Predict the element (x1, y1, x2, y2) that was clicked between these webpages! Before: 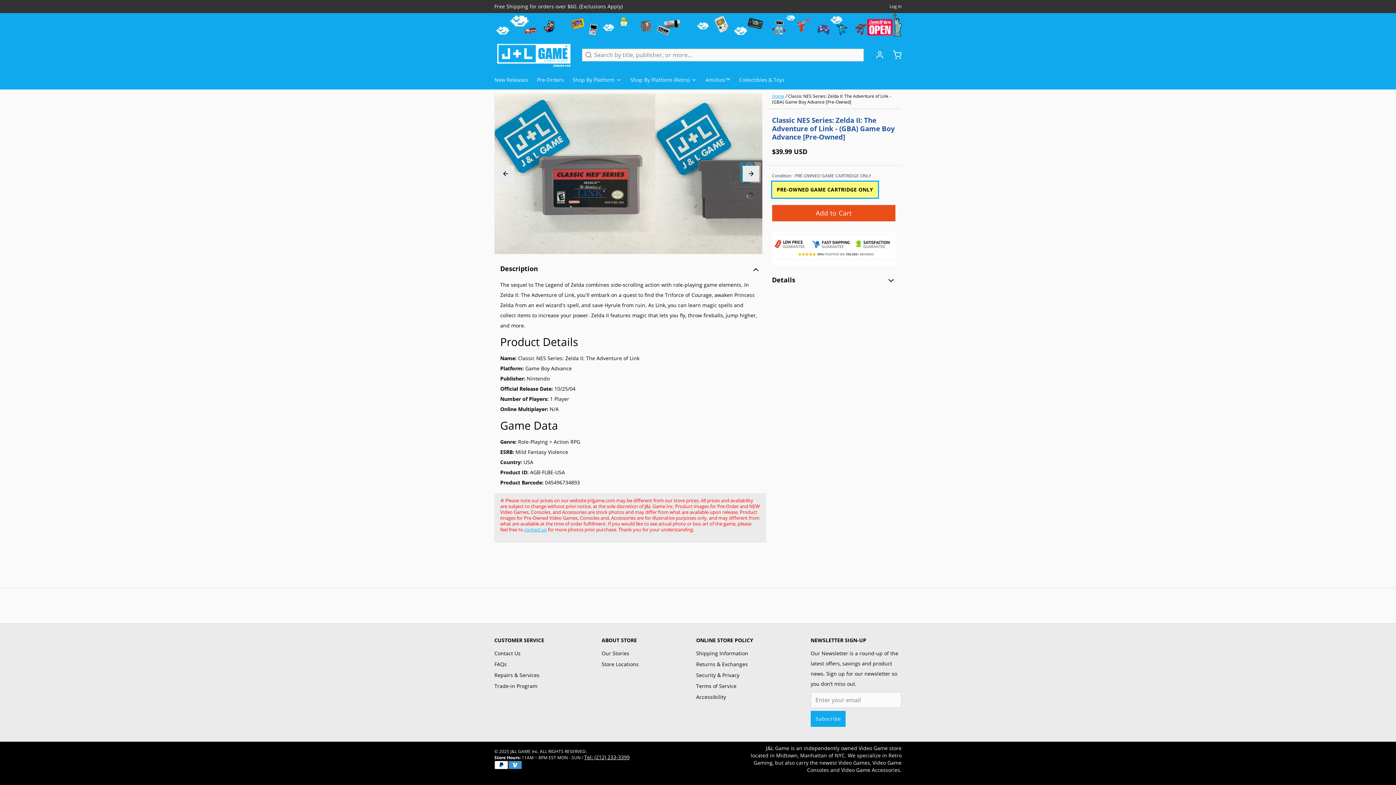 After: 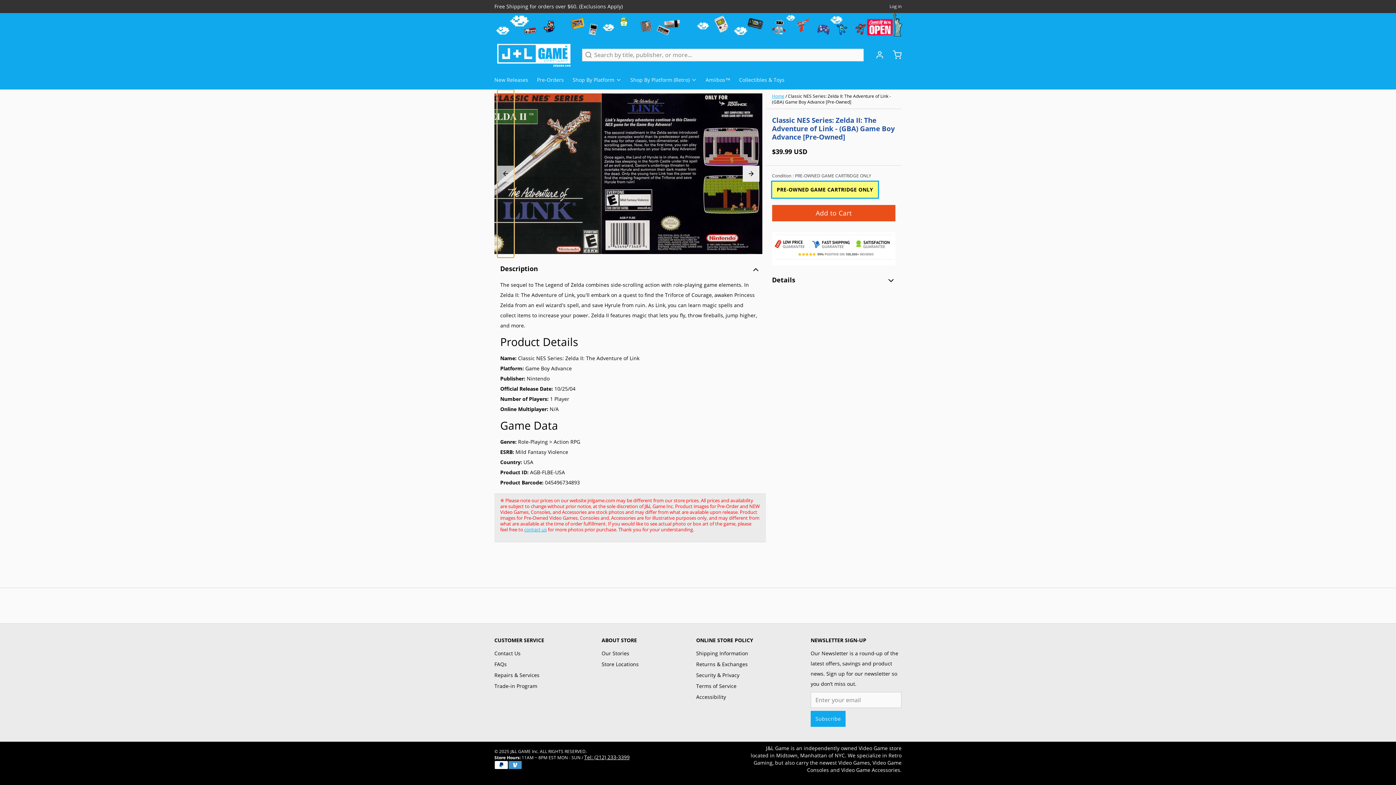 Action: bbox: (497, 89, 514, 257)